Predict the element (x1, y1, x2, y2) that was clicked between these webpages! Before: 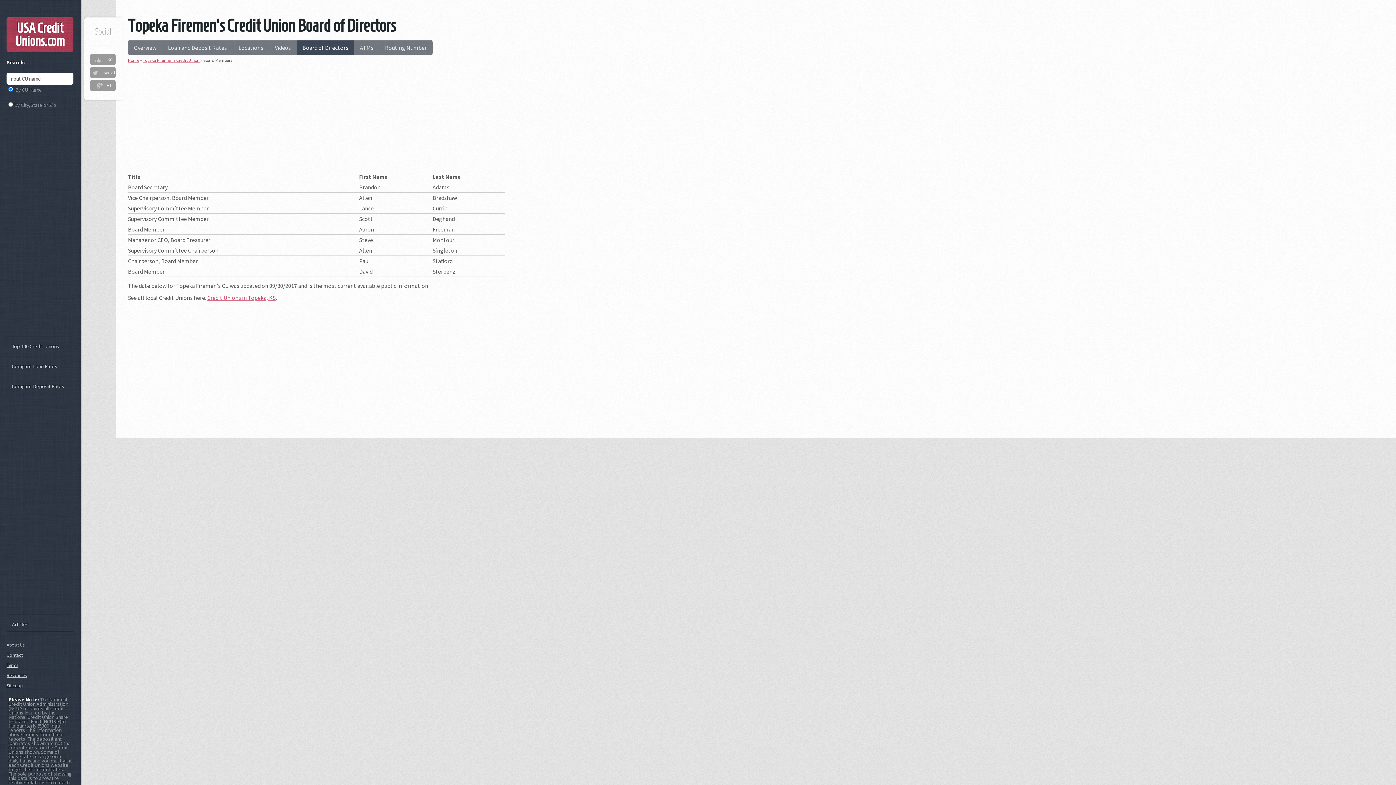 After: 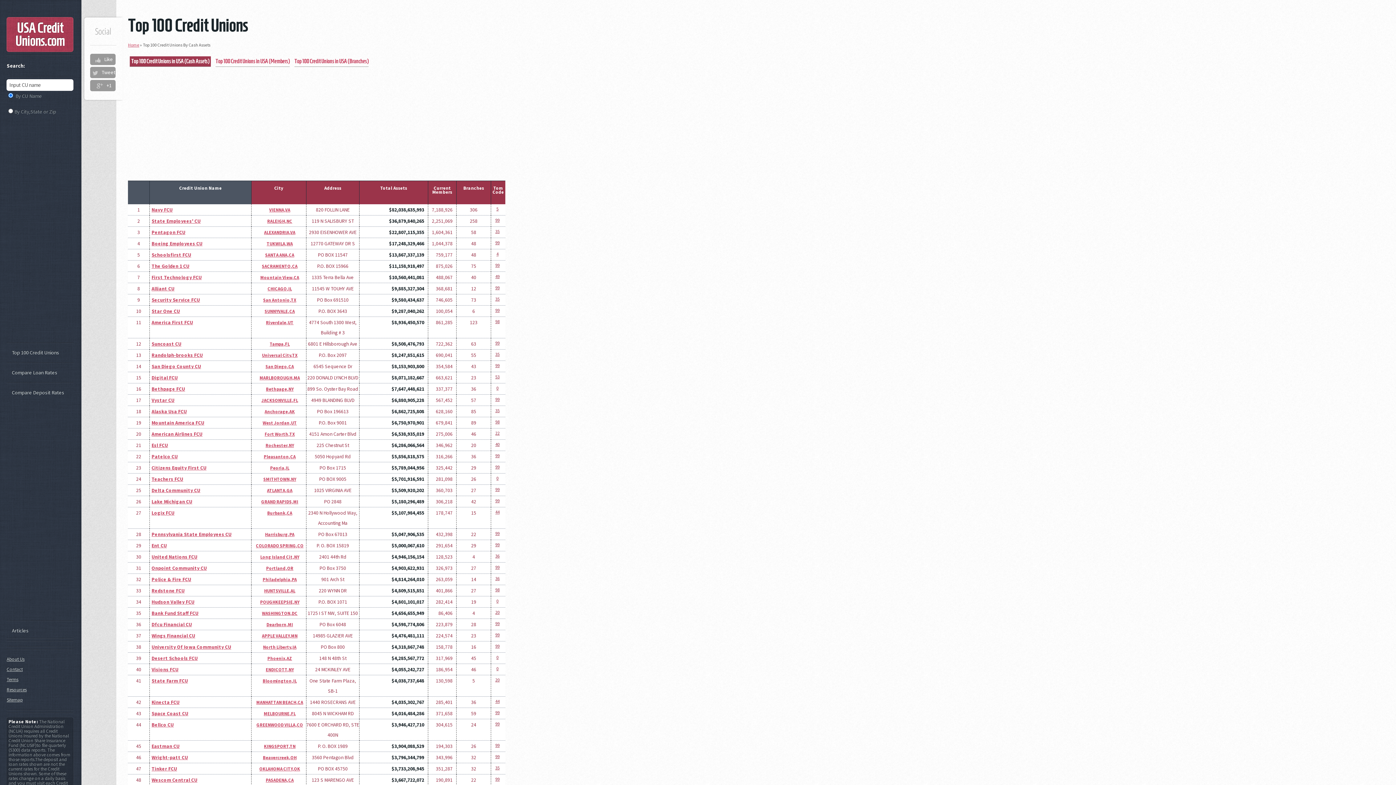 Action: label: Top 100 Credit Unions bbox: (6, 339, 73, 353)